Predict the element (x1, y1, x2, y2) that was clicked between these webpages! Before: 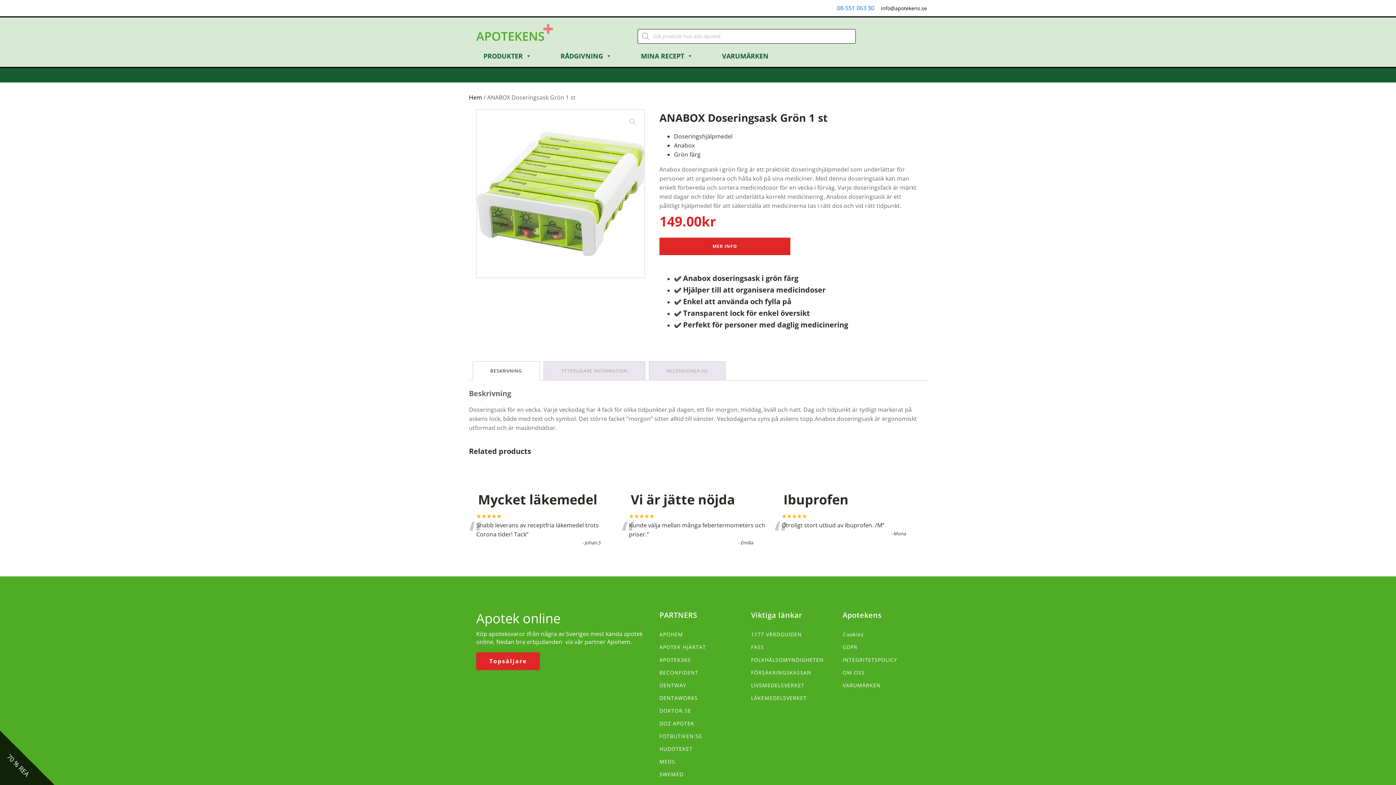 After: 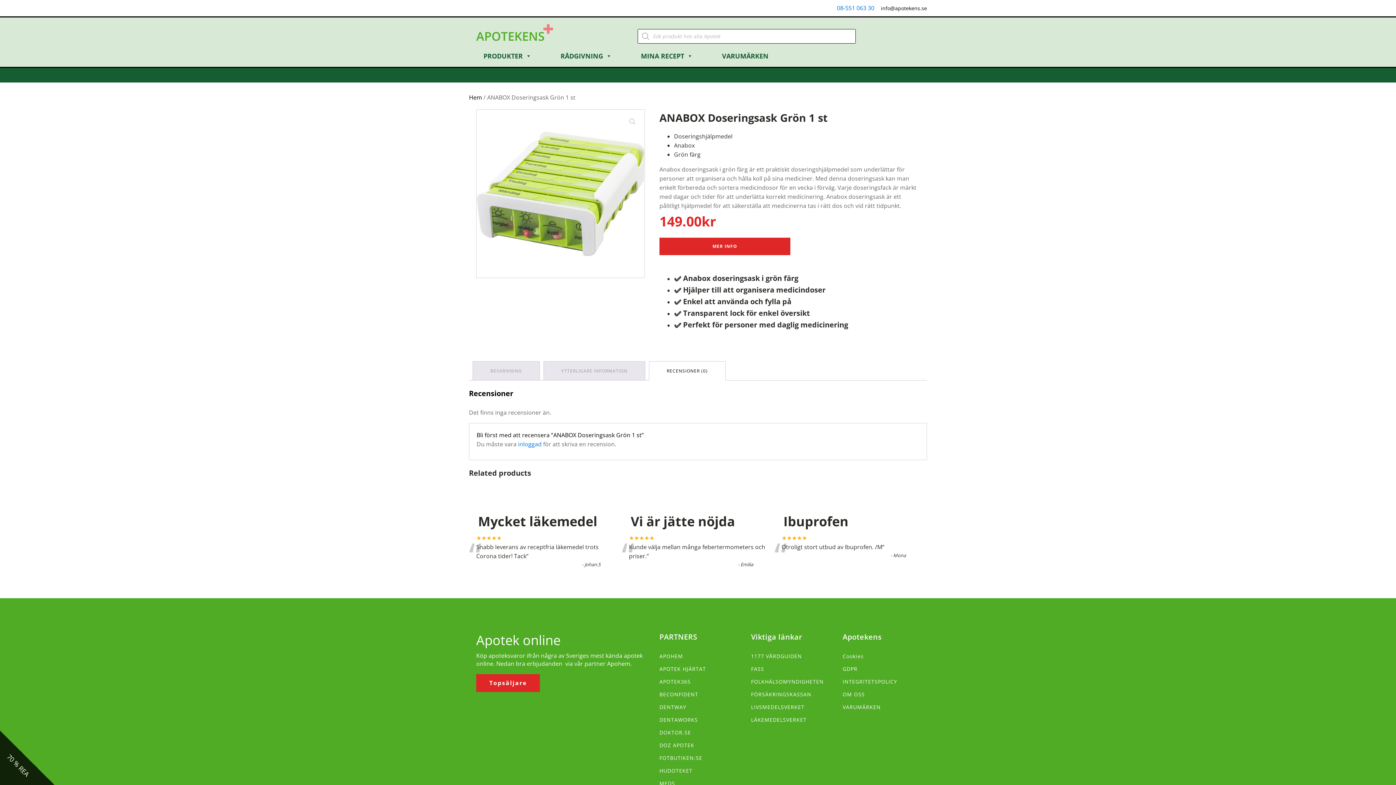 Action: label: RECENSIONER (0) bbox: (649, 361, 725, 380)